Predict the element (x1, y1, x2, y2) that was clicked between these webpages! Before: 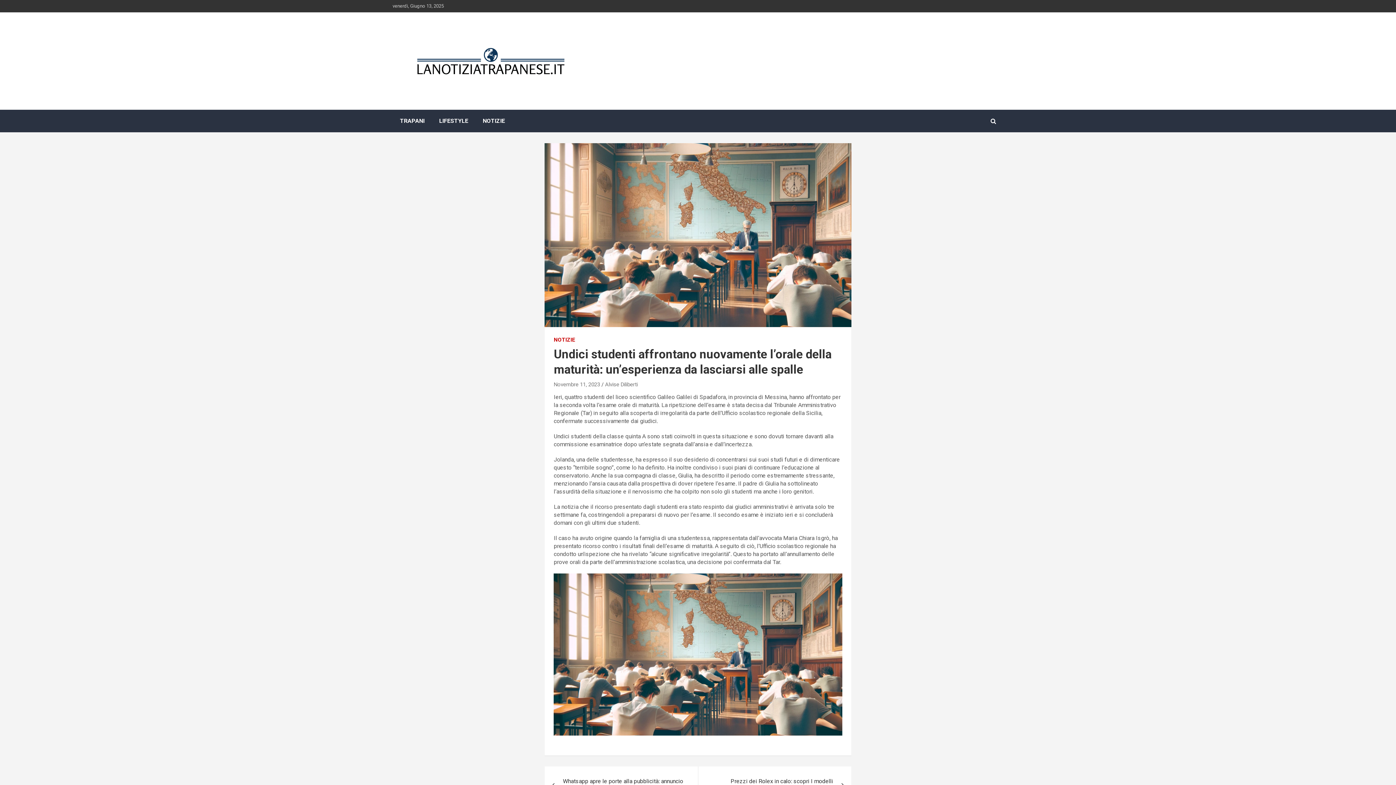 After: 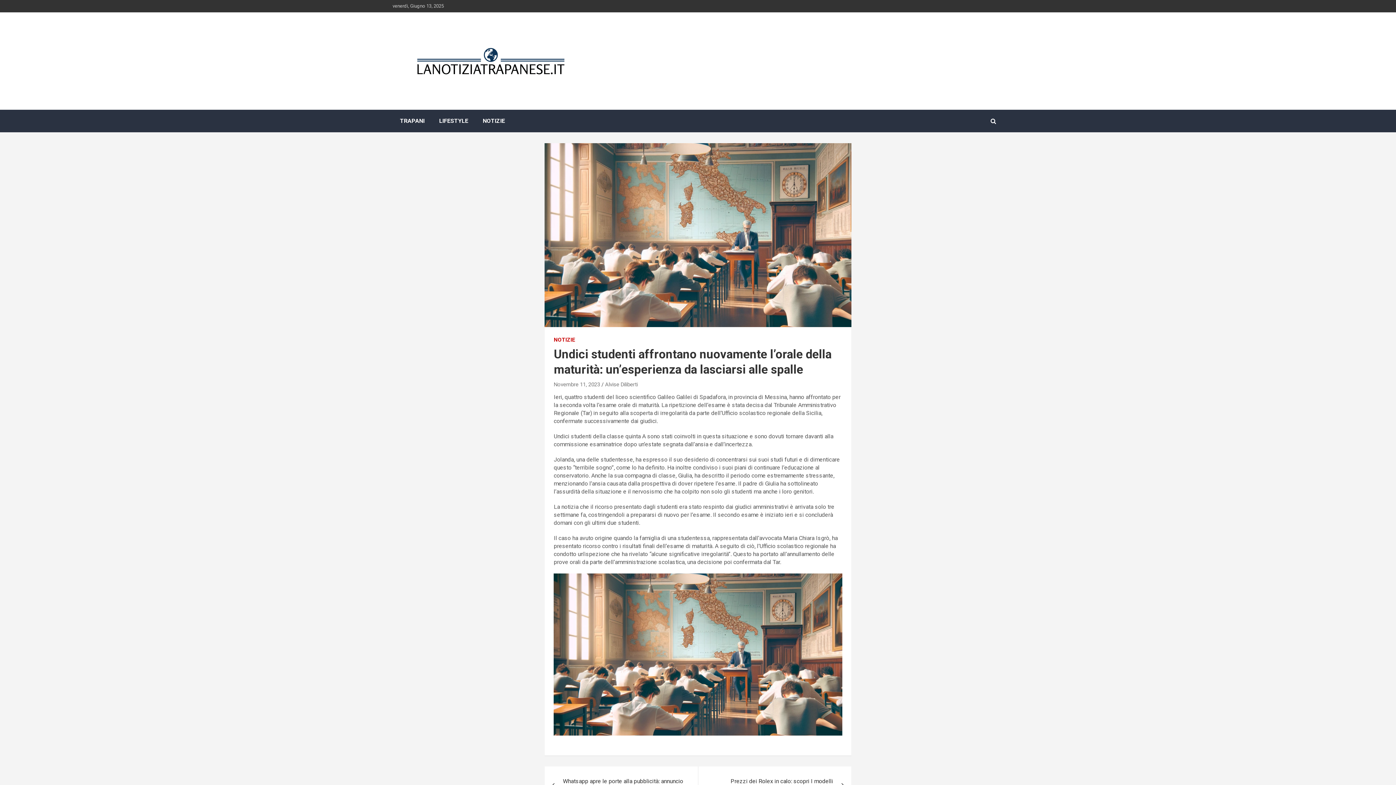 Action: label: Novembre 11, 2023 bbox: (553, 381, 600, 388)